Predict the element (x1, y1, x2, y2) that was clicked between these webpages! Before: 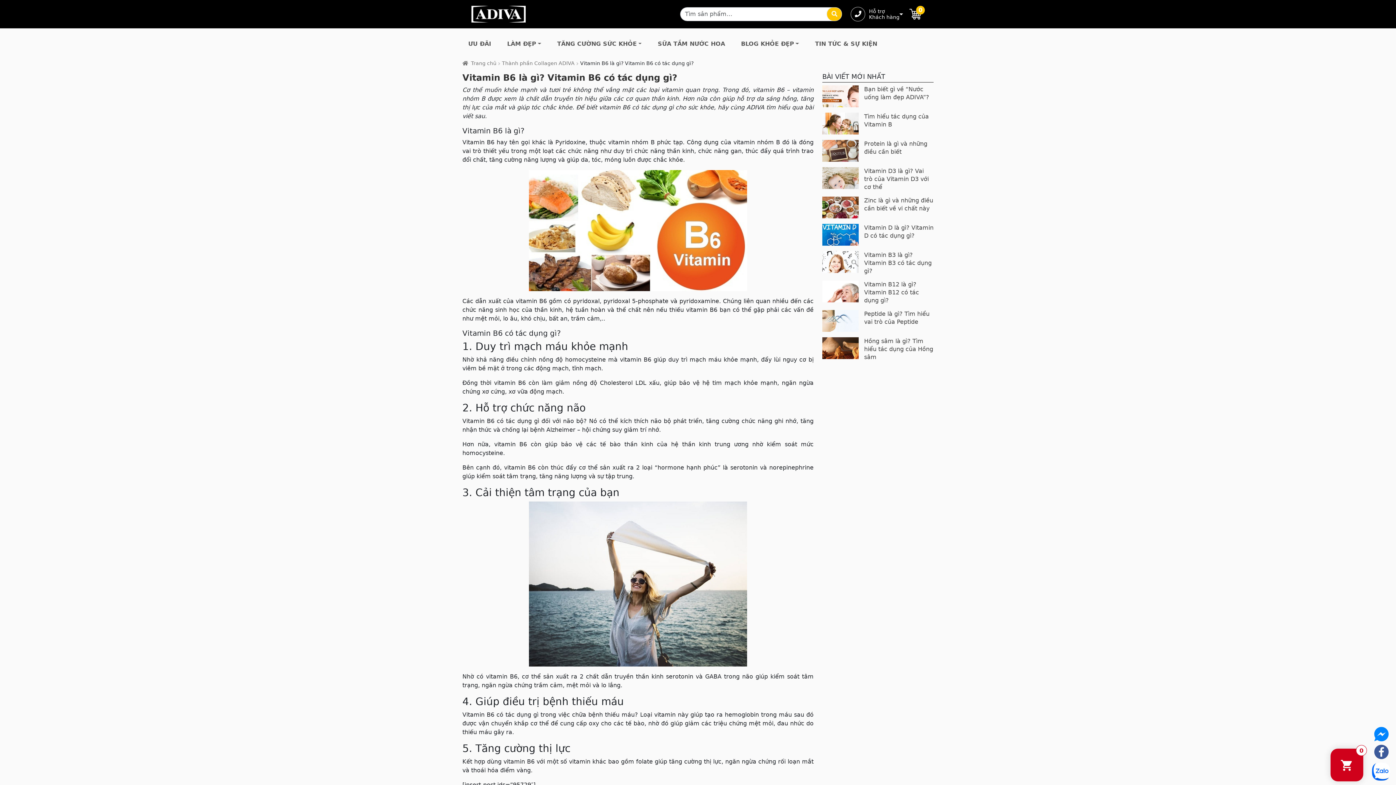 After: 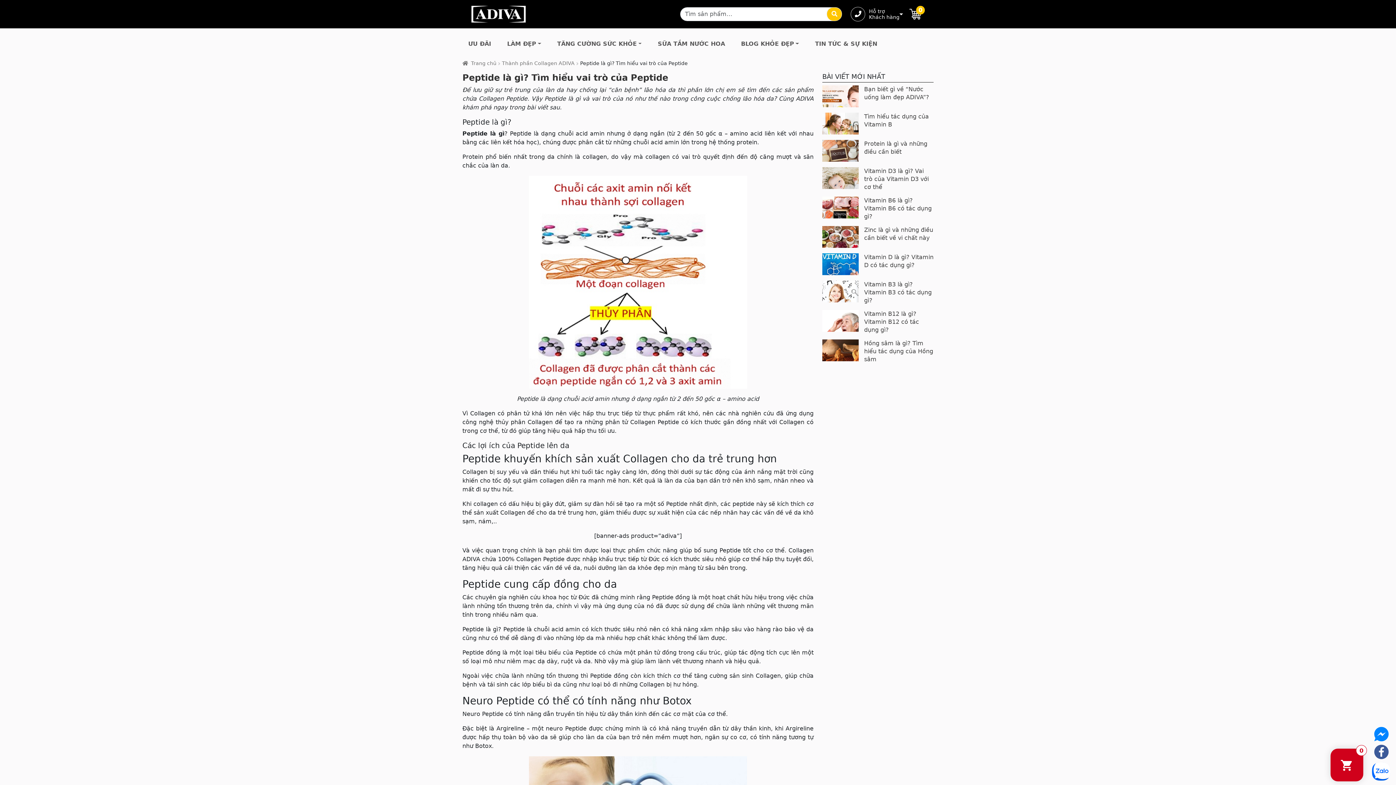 Action: label: Peptide là gì? Tìm hiểu vai trò của Peptide bbox: (822, 310, 933, 332)